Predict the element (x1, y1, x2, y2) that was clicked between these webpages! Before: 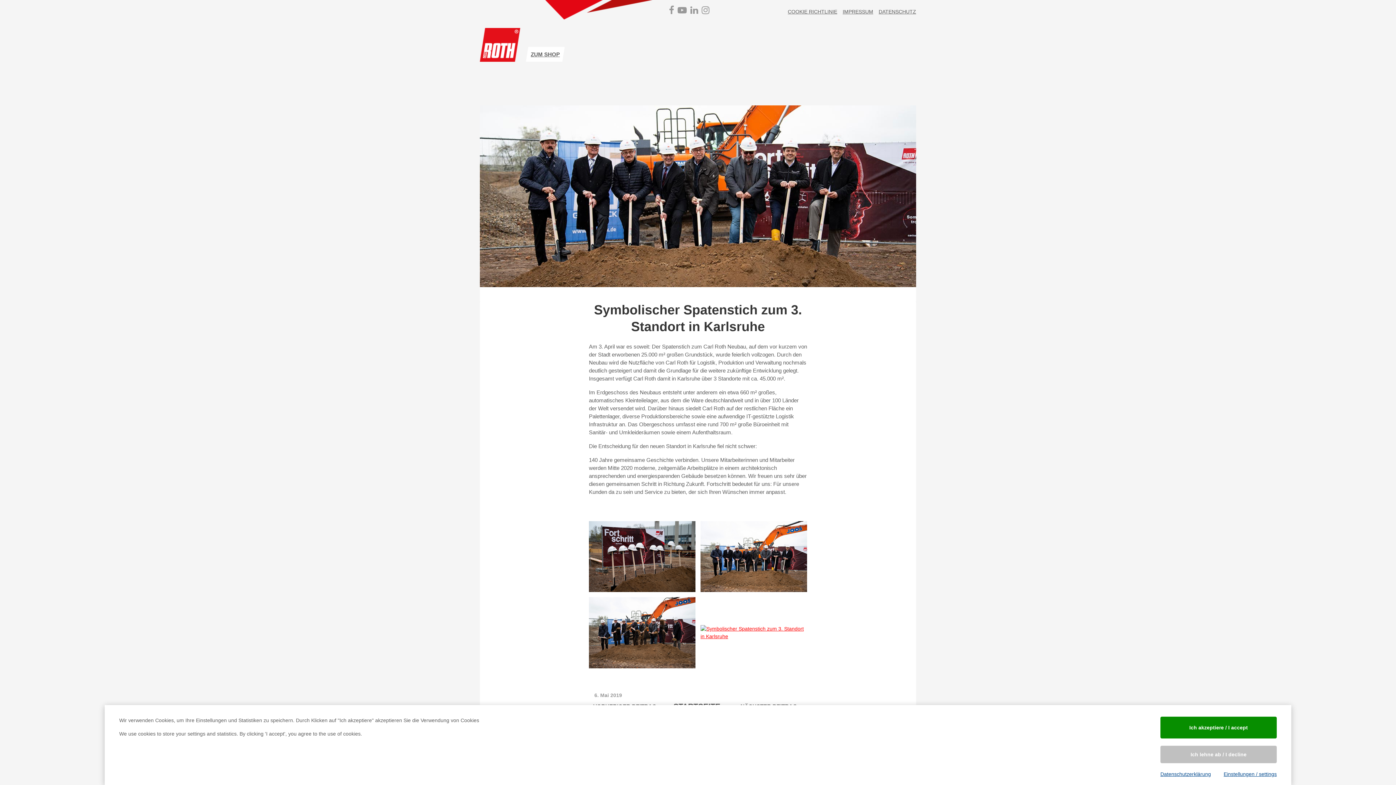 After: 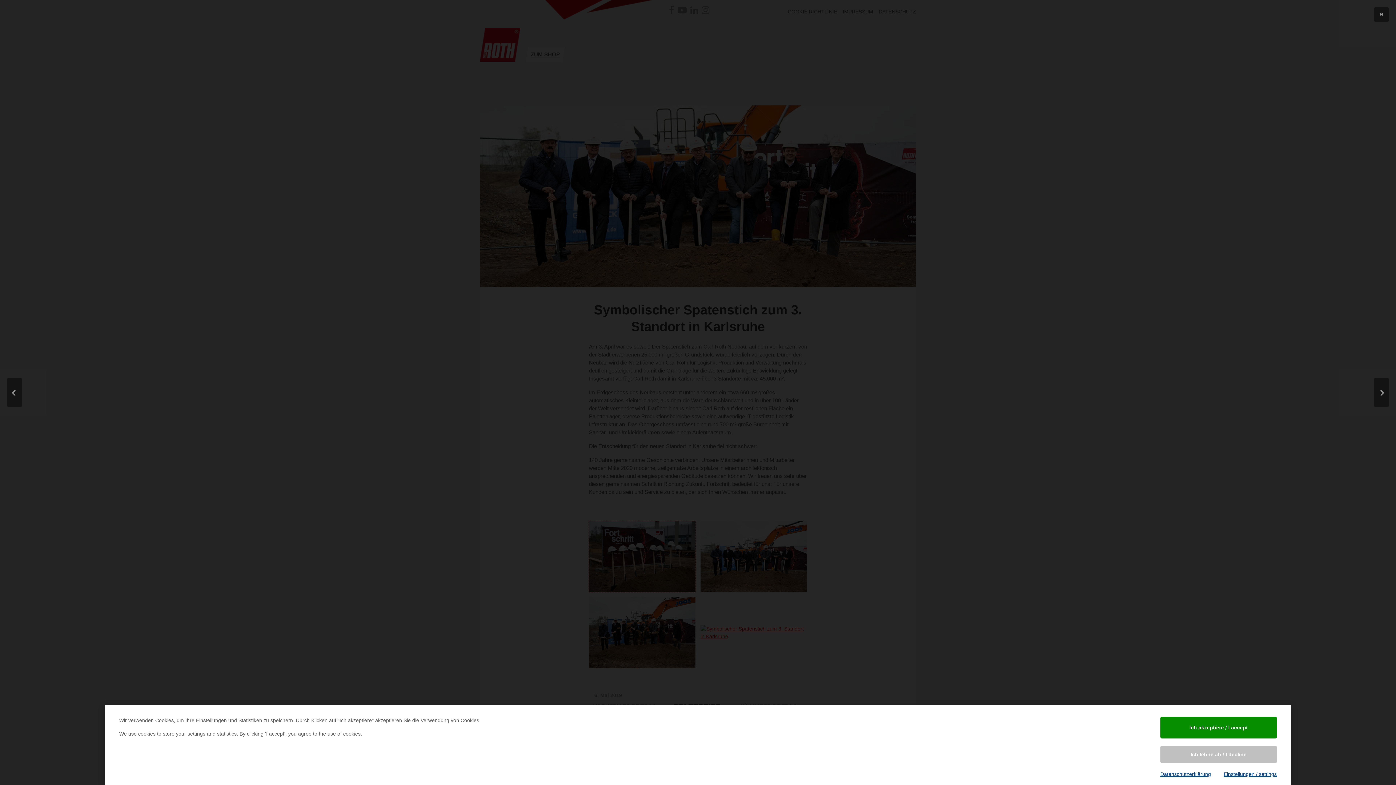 Action: bbox: (589, 521, 695, 592)